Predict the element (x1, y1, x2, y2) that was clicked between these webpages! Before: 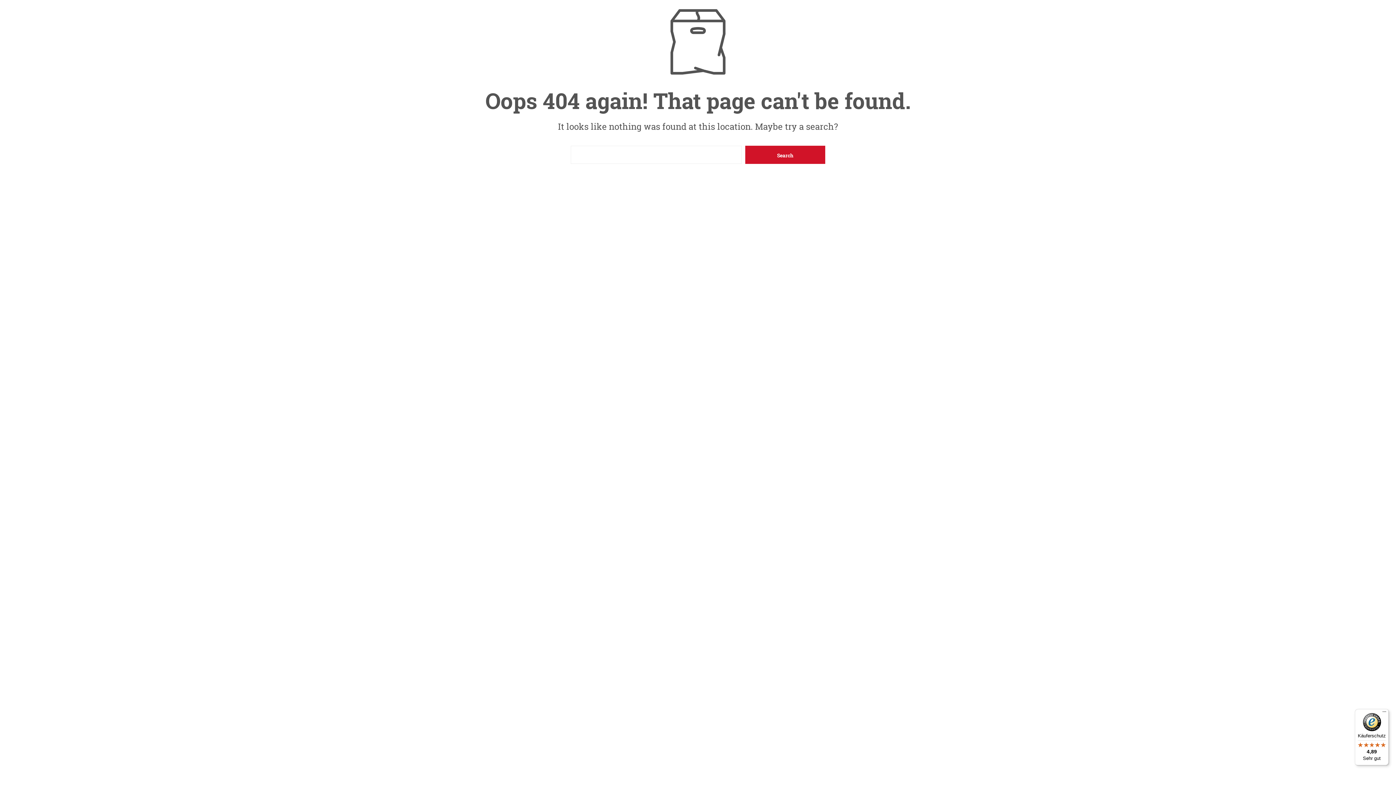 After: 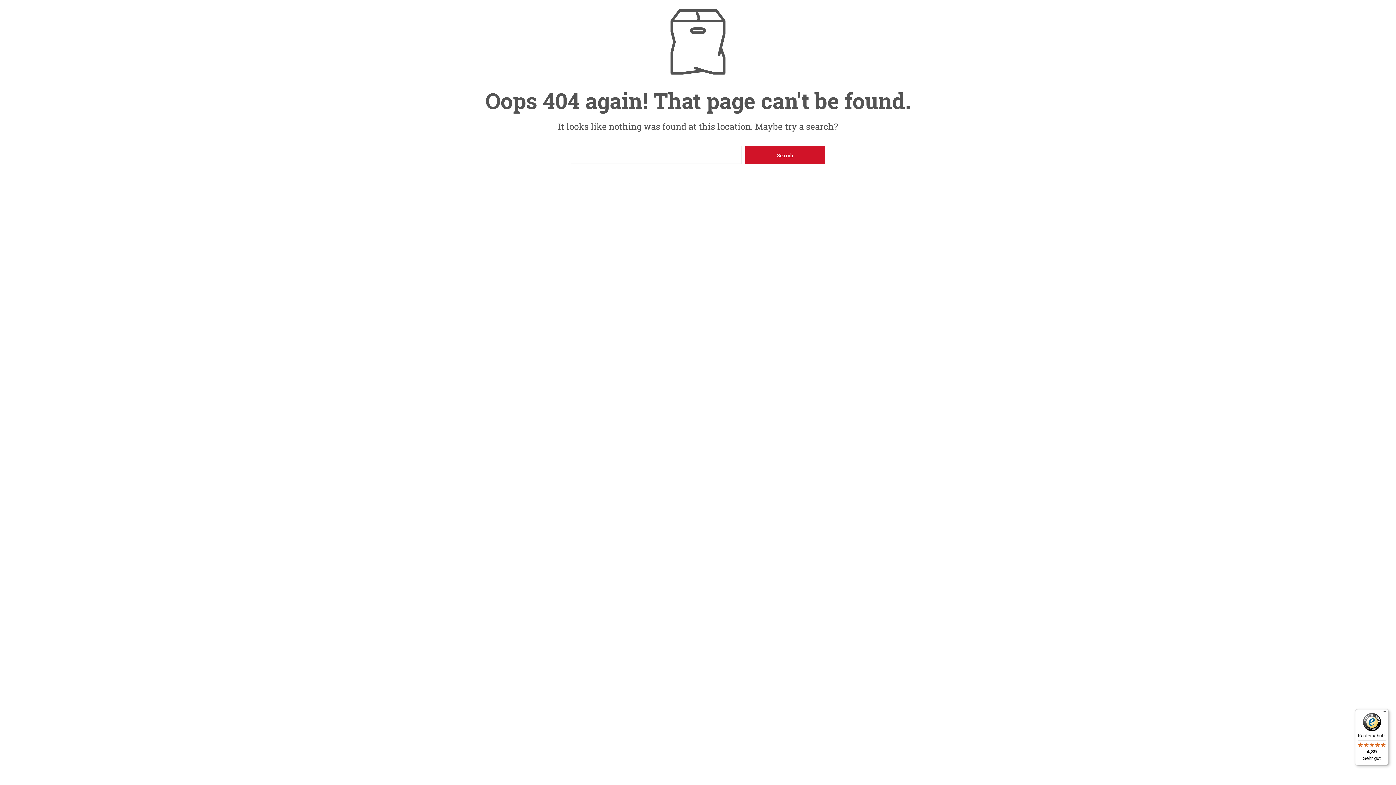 Action: label: Käuferschutz

4,89

Sehr gut bbox: (1355, 709, 1389, 765)